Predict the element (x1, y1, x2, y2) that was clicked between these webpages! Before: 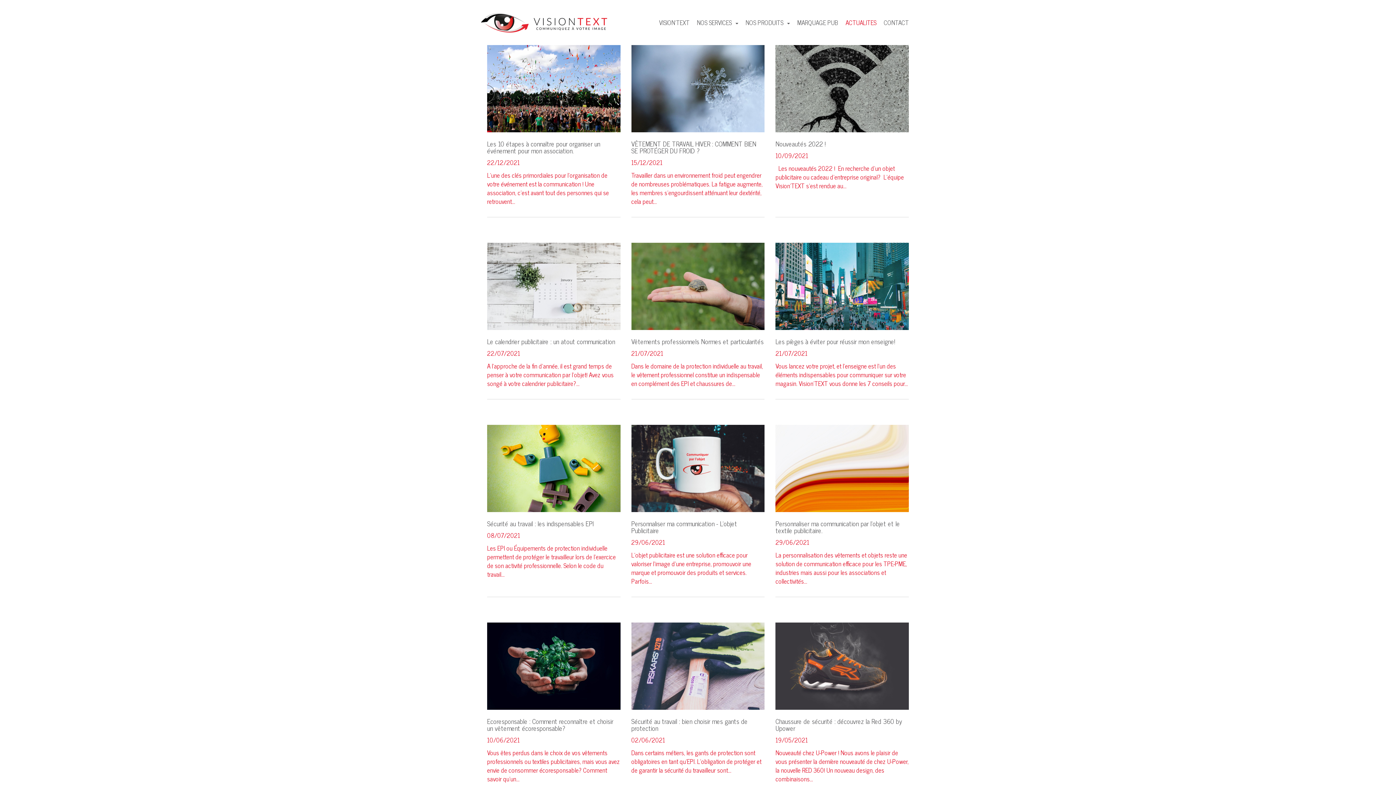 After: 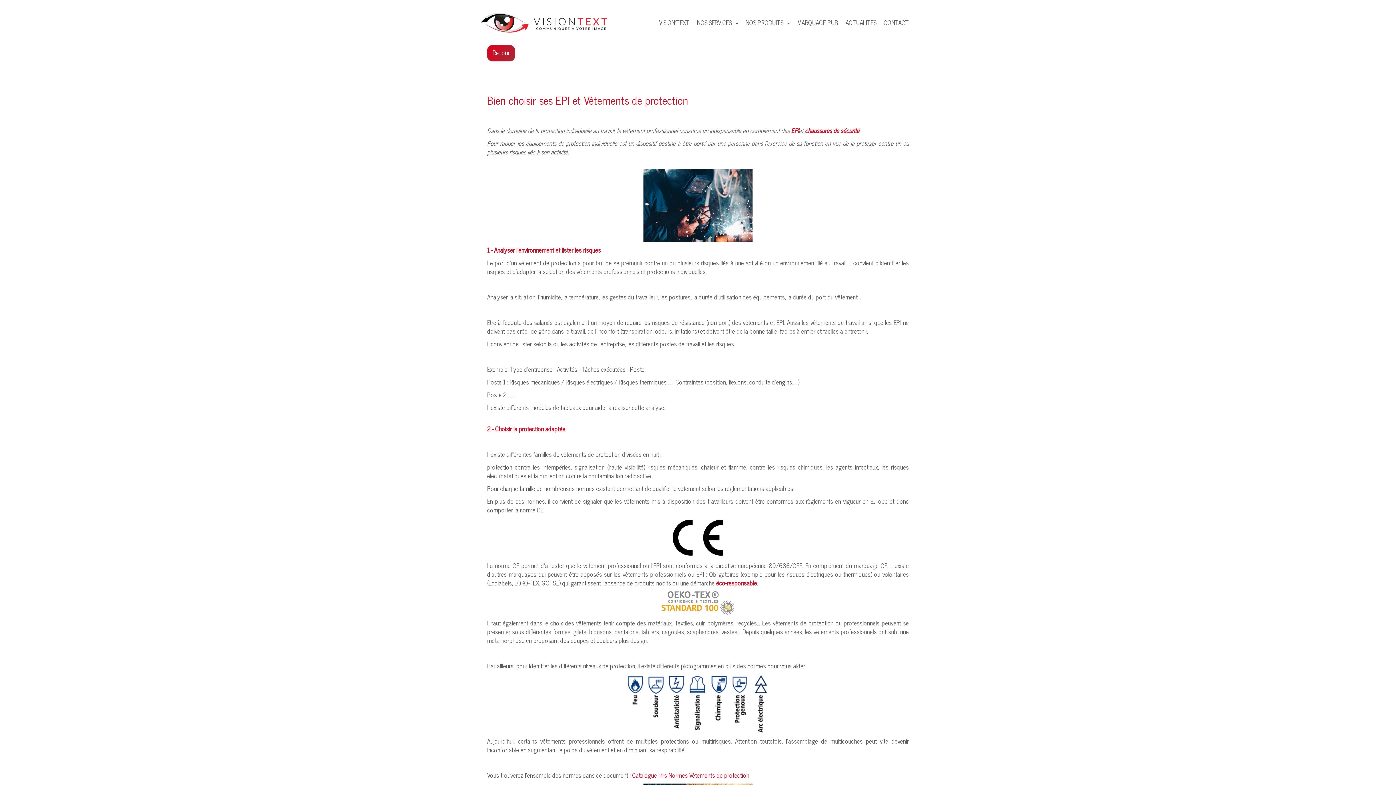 Action: bbox: (631, 242, 764, 399) label: Vêtements professionnels Normes et particularités

21/07/2021

Dans le domaine de la protection individuelle au travail, le vêtement professionnel constitue un indispensable en complément des EPI et chaussures de...